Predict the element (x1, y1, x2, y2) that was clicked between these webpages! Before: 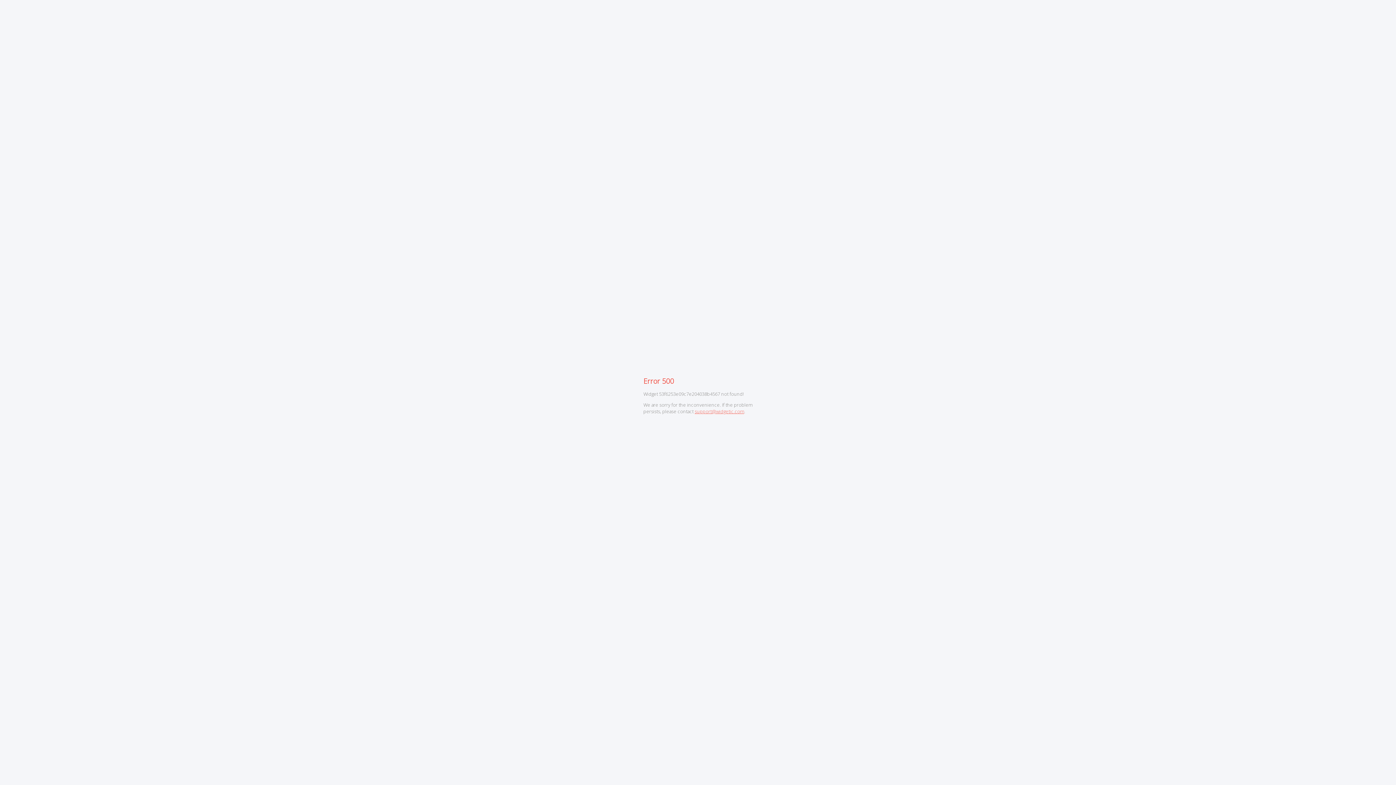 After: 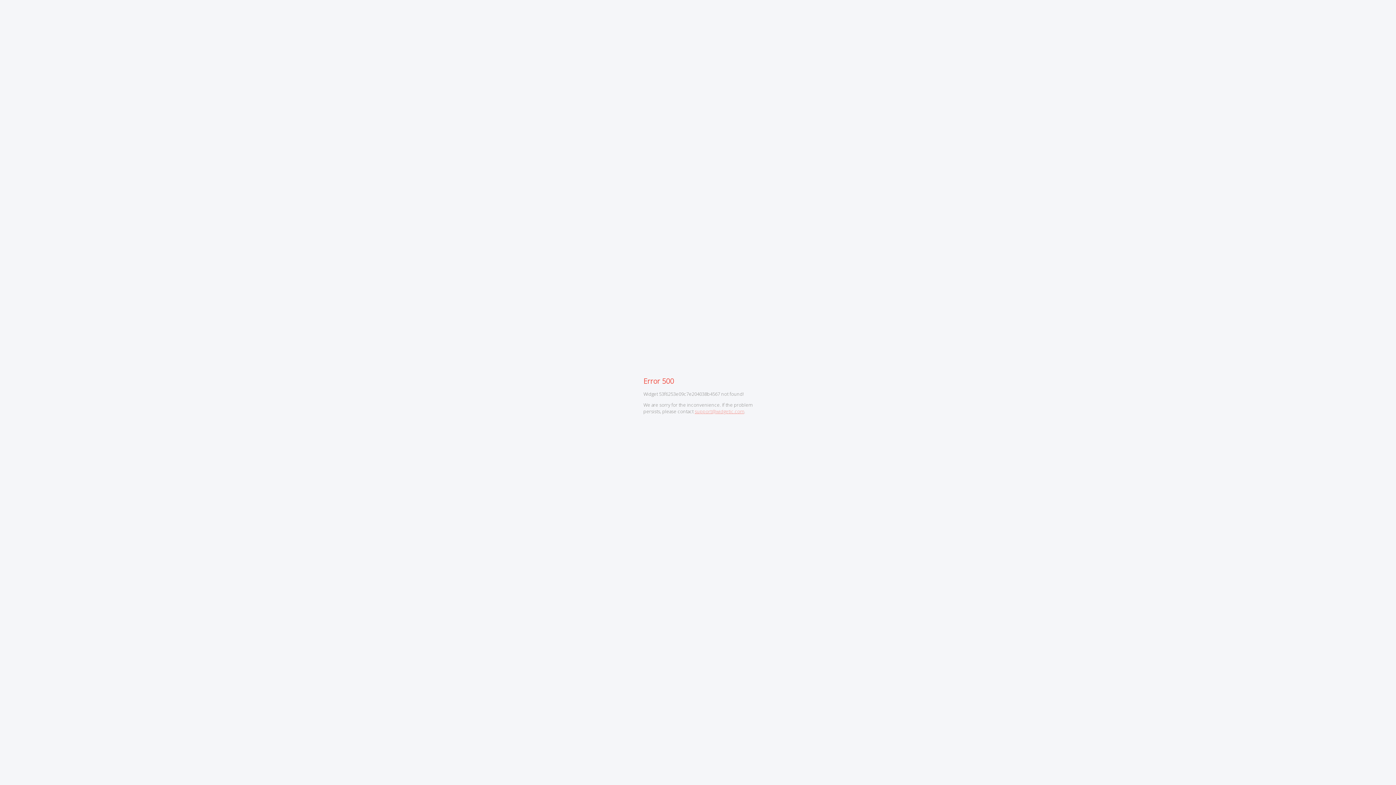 Action: label: support@widgetic.com bbox: (694, 408, 744, 415)